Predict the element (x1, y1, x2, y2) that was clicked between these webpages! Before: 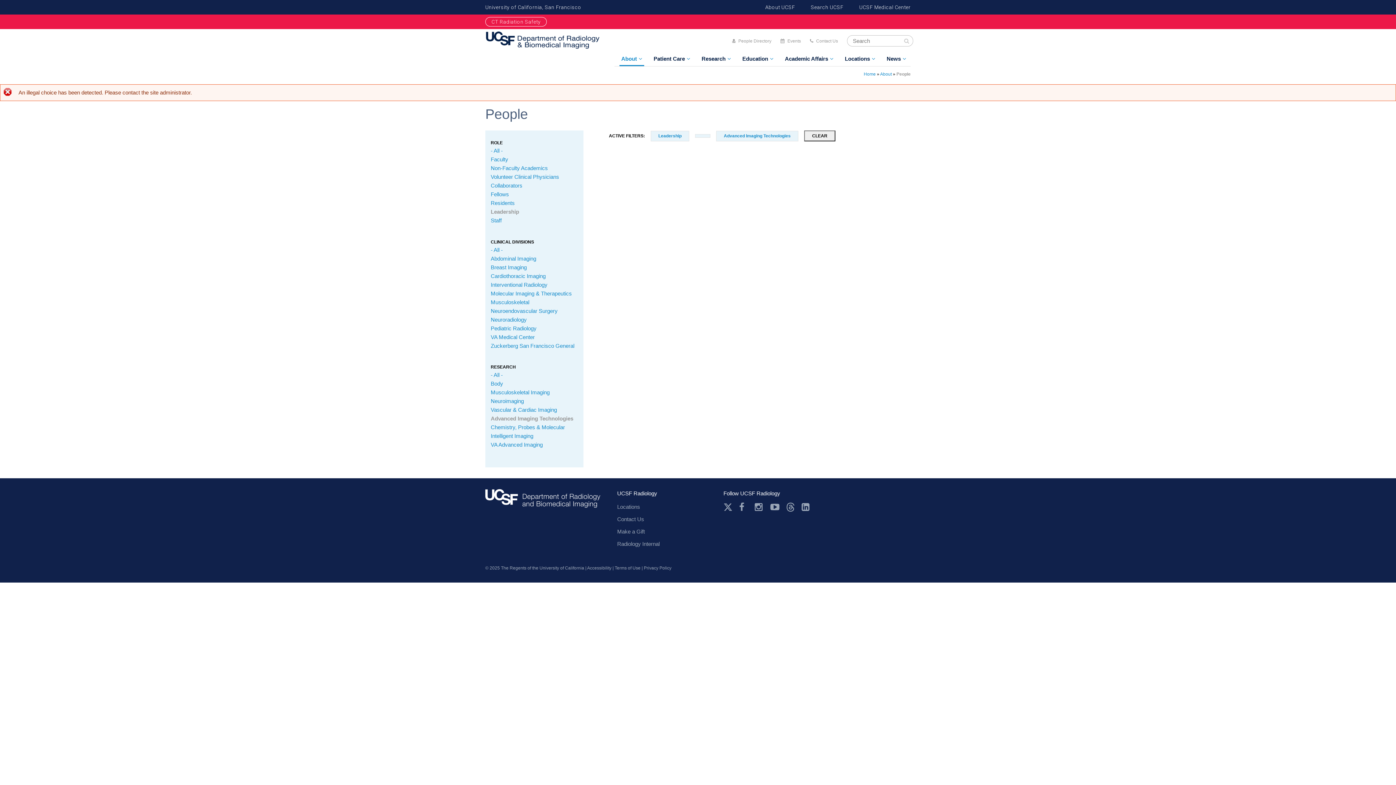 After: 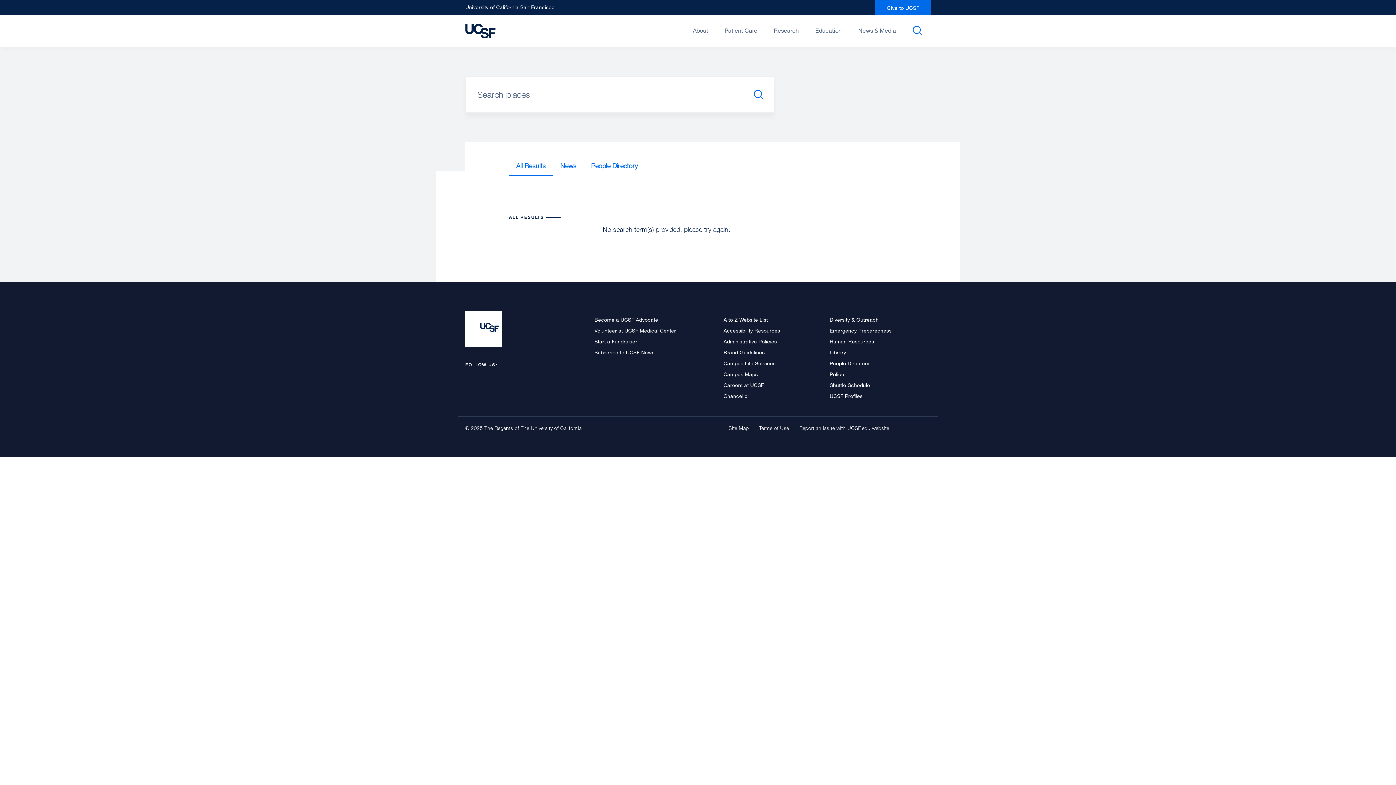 Action: label: Search UCSF bbox: (811, 4, 843, 10)